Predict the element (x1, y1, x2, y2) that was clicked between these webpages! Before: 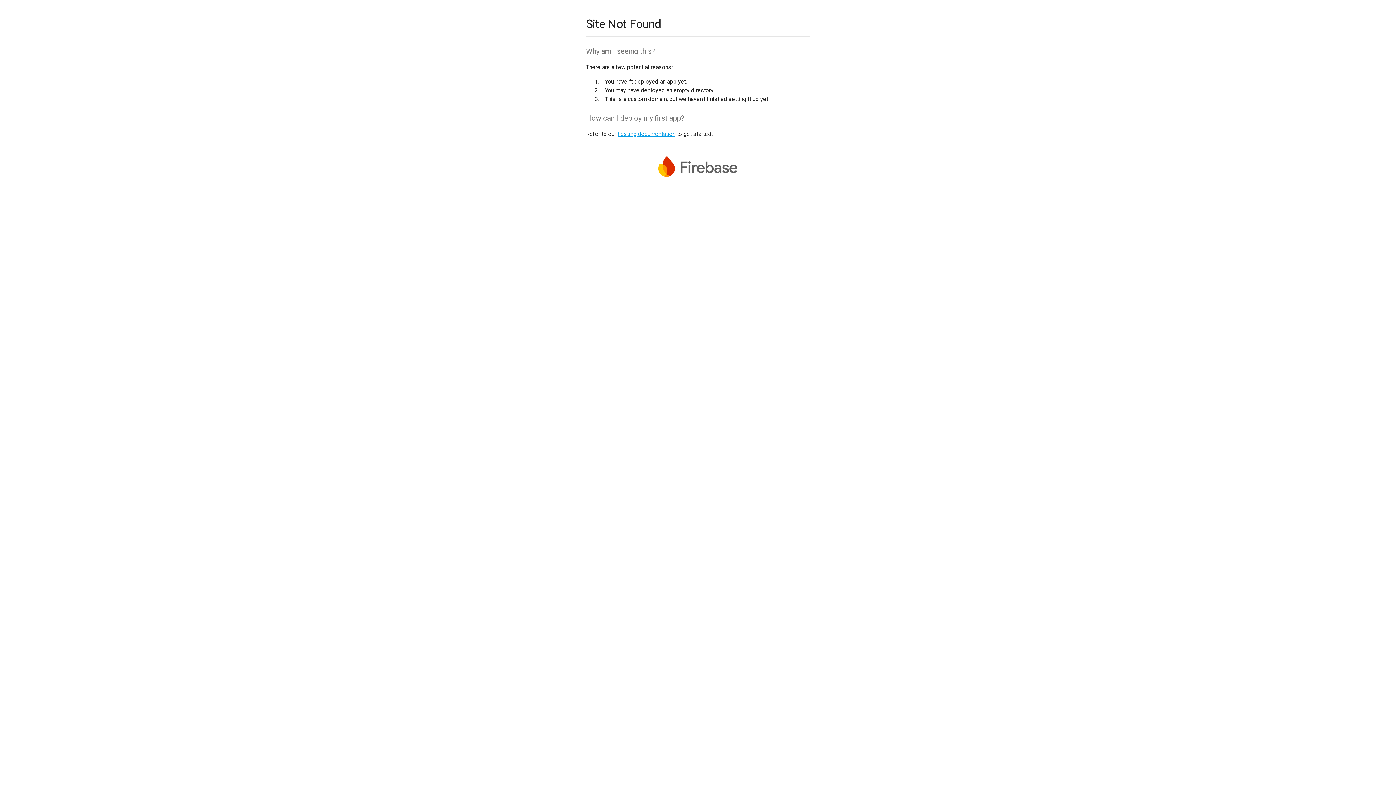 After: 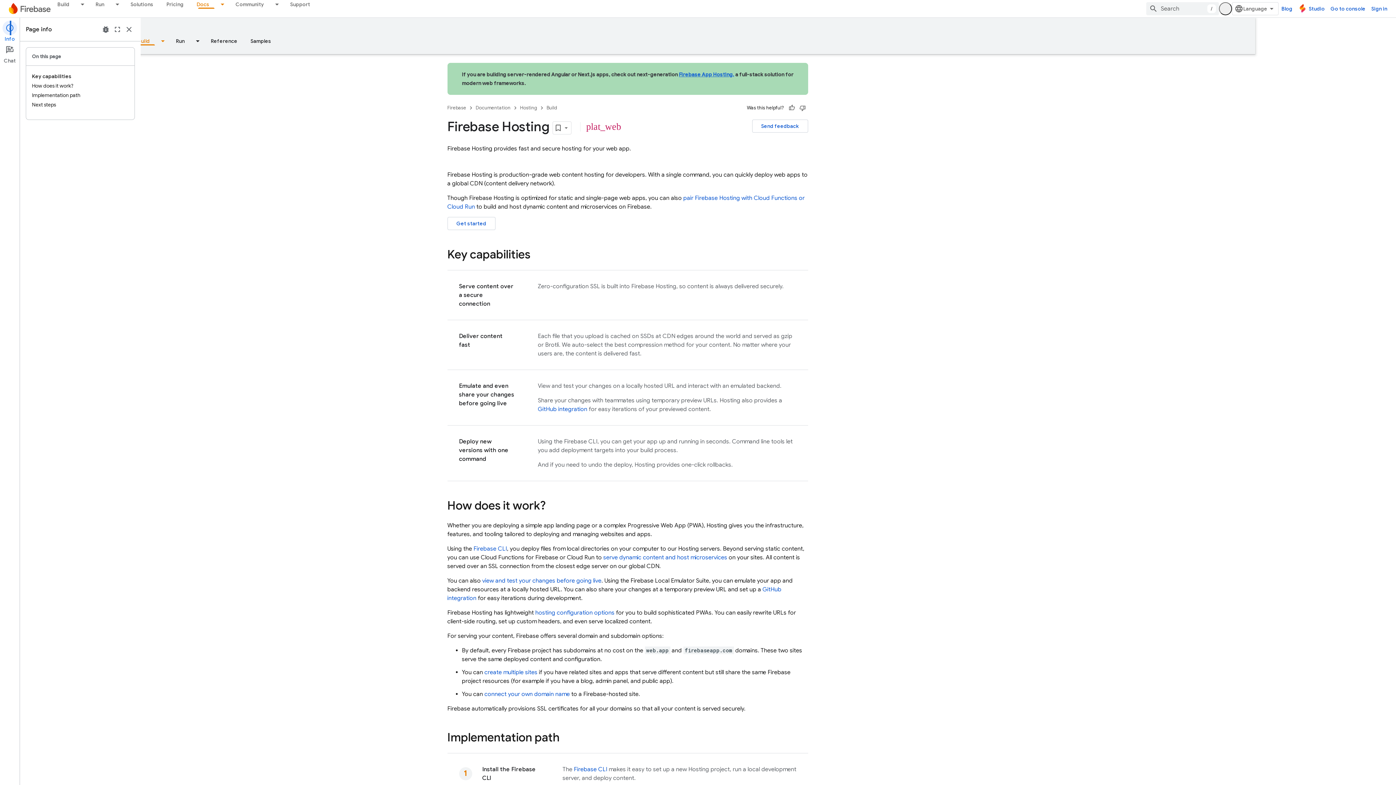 Action: bbox: (617, 130, 675, 137) label: hosting documentation